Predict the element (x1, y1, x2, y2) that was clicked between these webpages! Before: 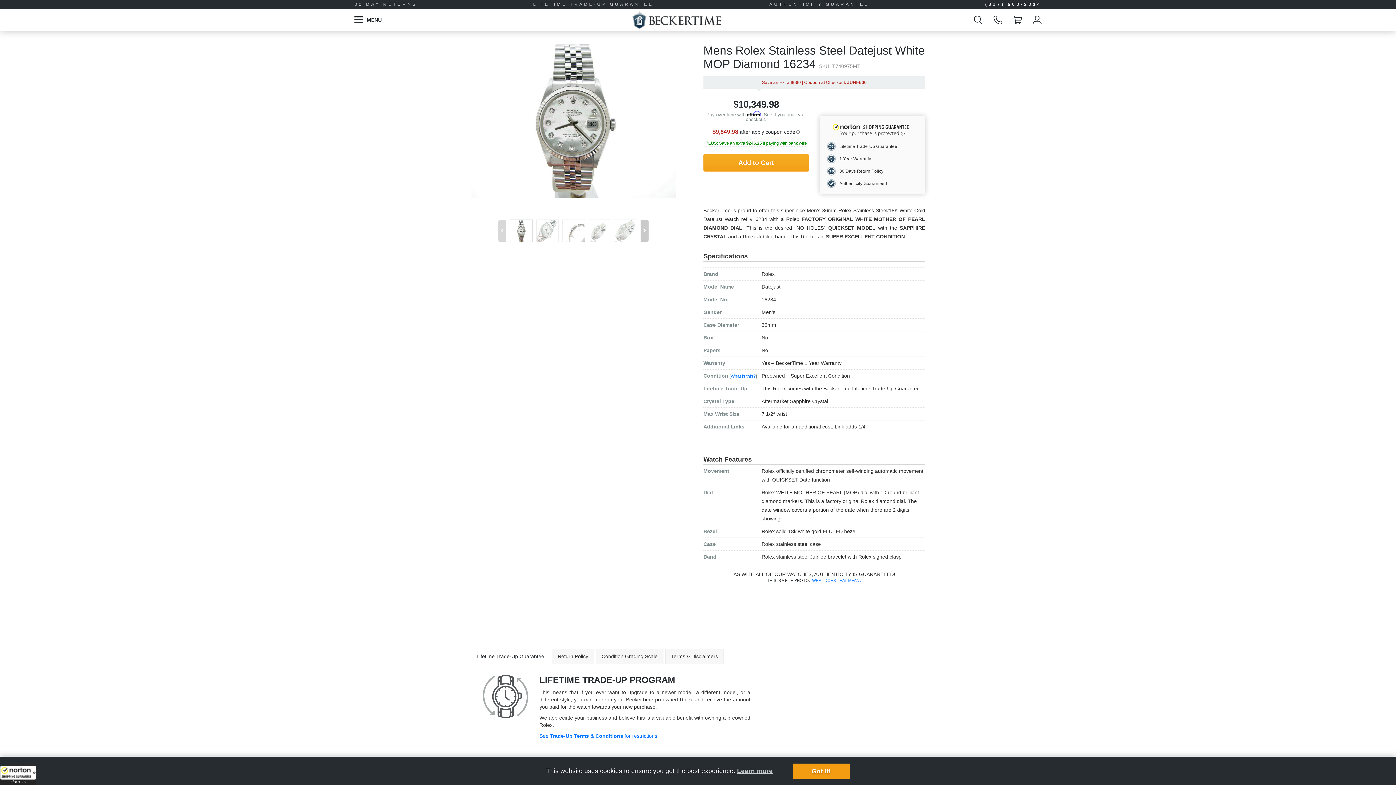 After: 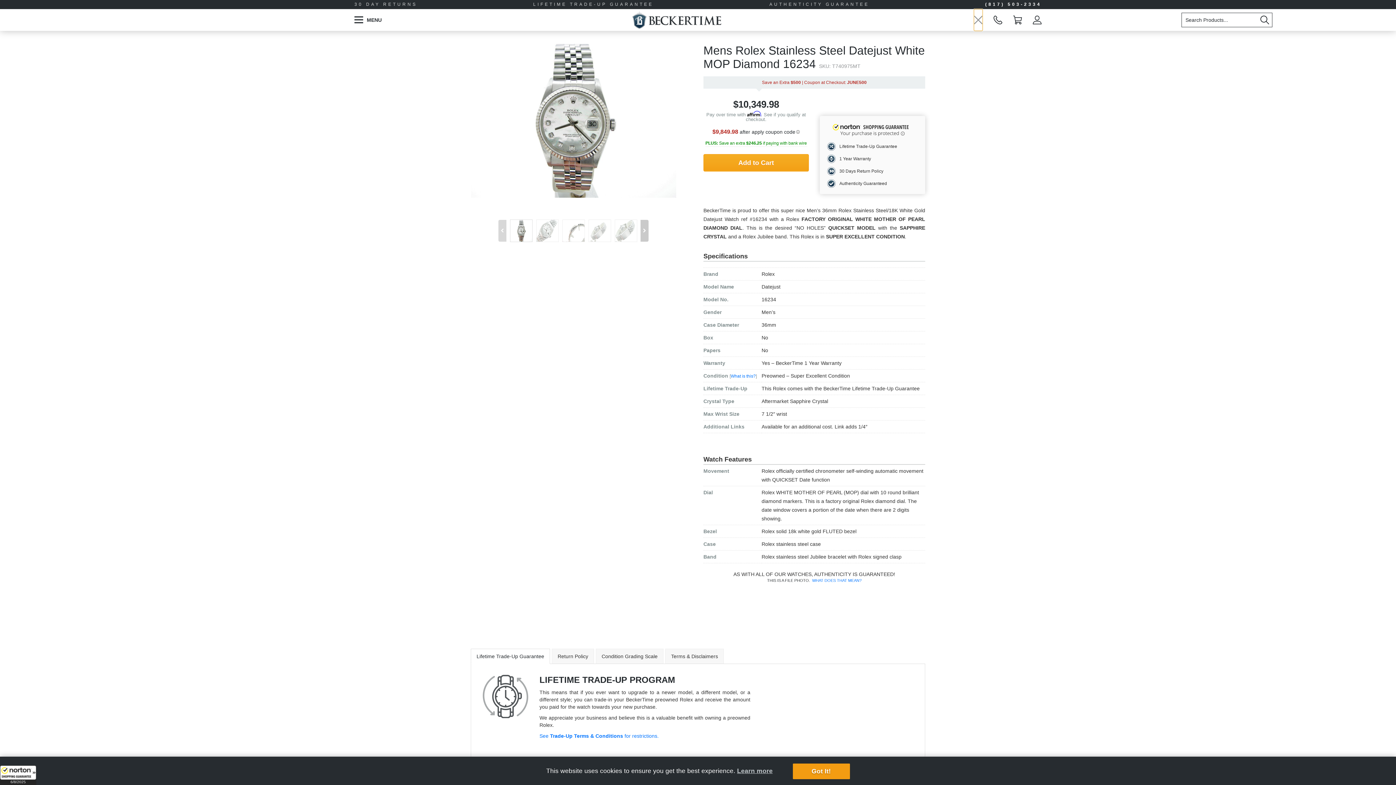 Action: bbox: (974, 9, 982, 30)